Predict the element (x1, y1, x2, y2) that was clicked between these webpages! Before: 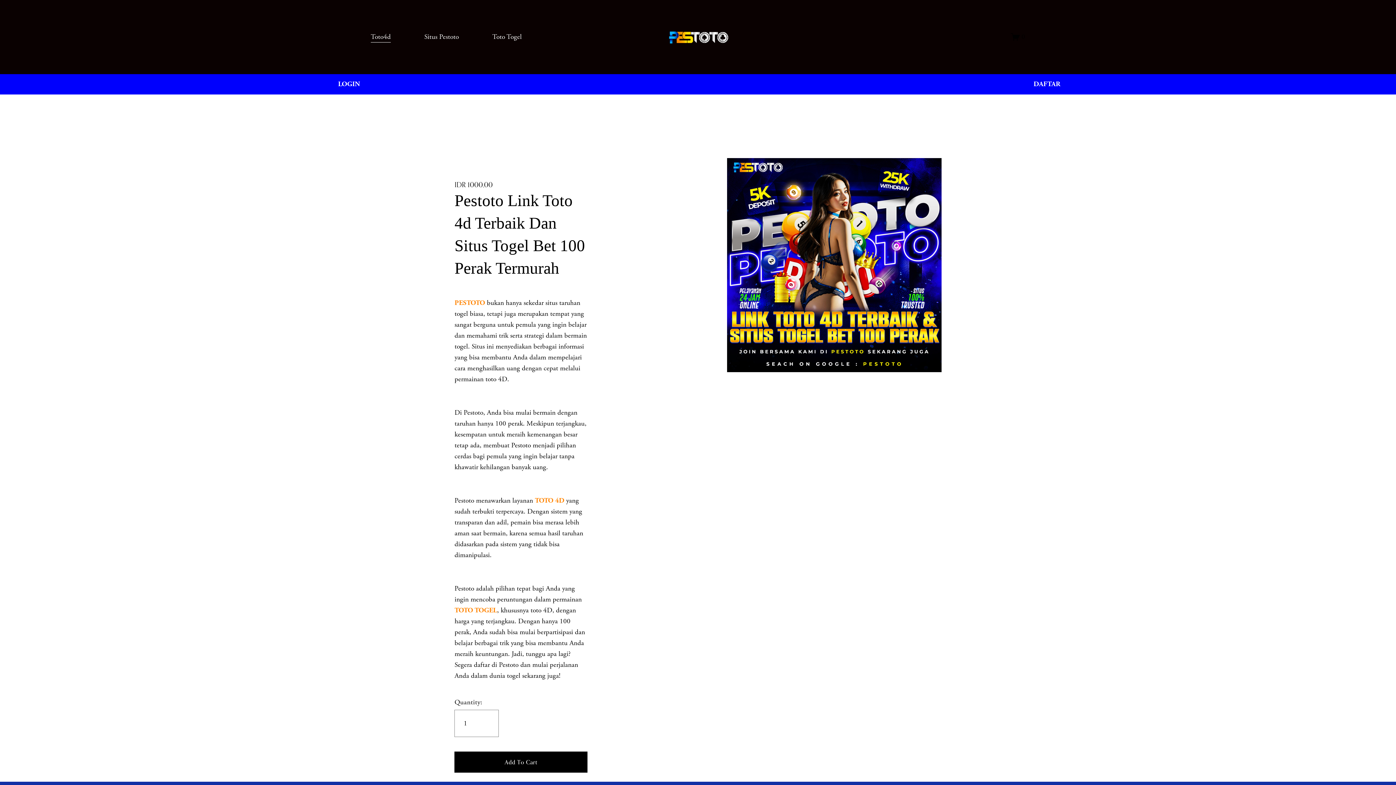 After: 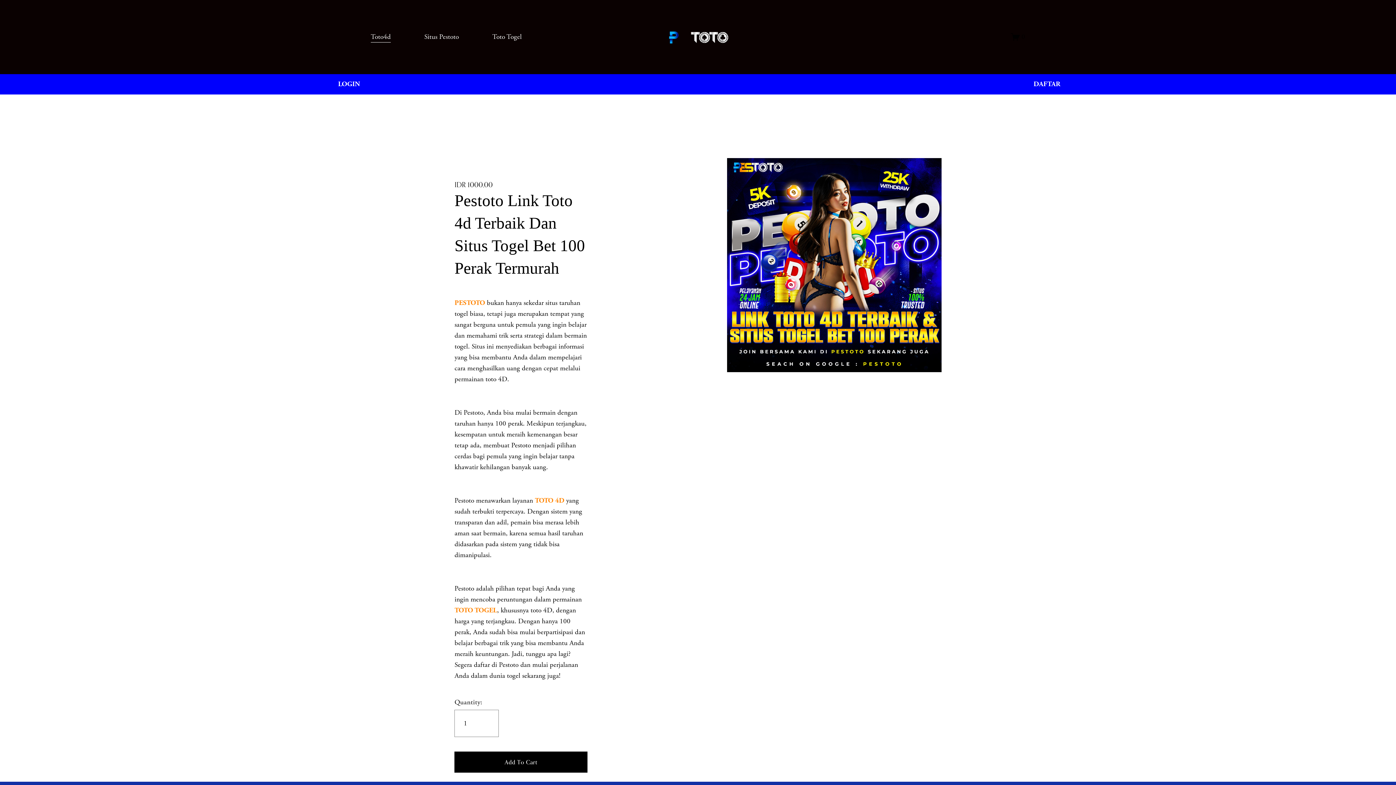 Action: bbox: (535, 496, 564, 505) label: TOTO 4D